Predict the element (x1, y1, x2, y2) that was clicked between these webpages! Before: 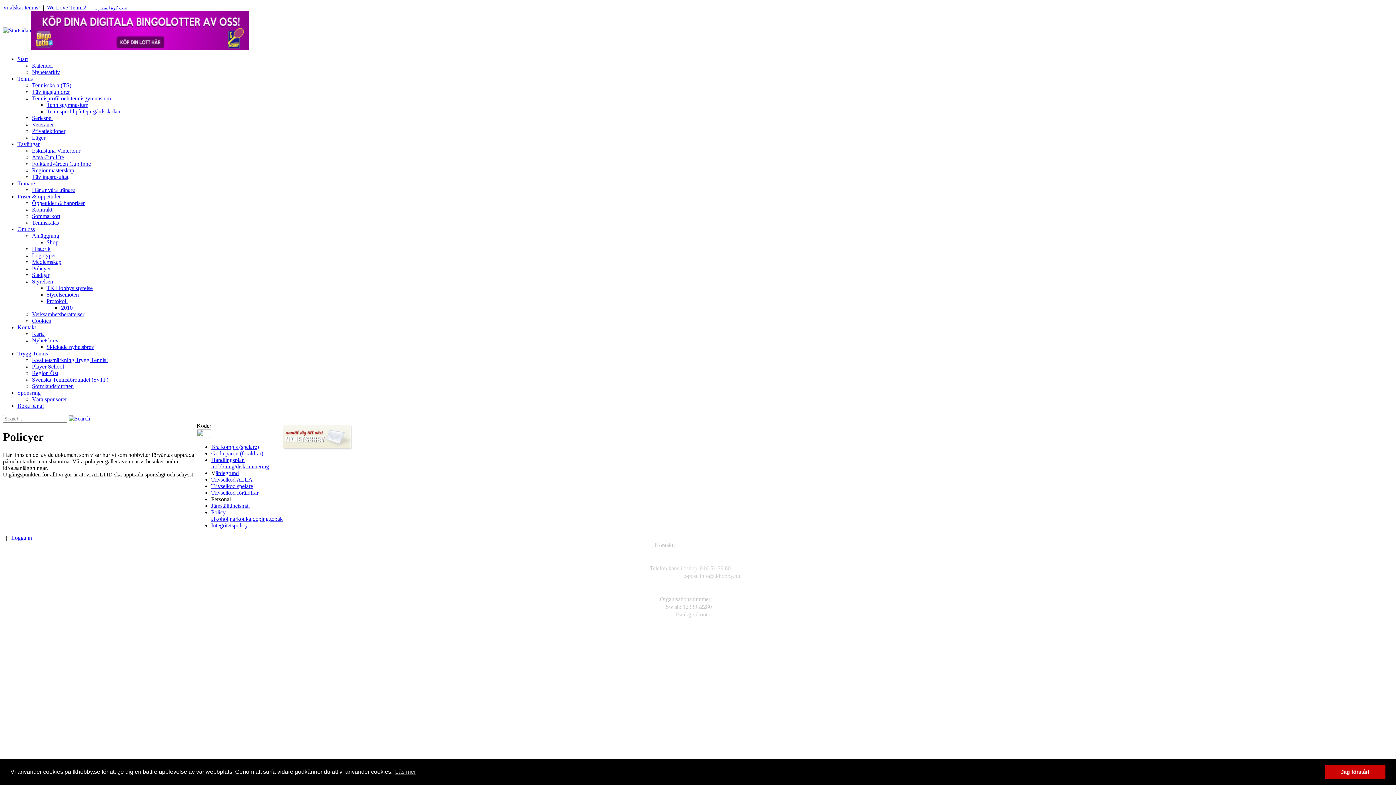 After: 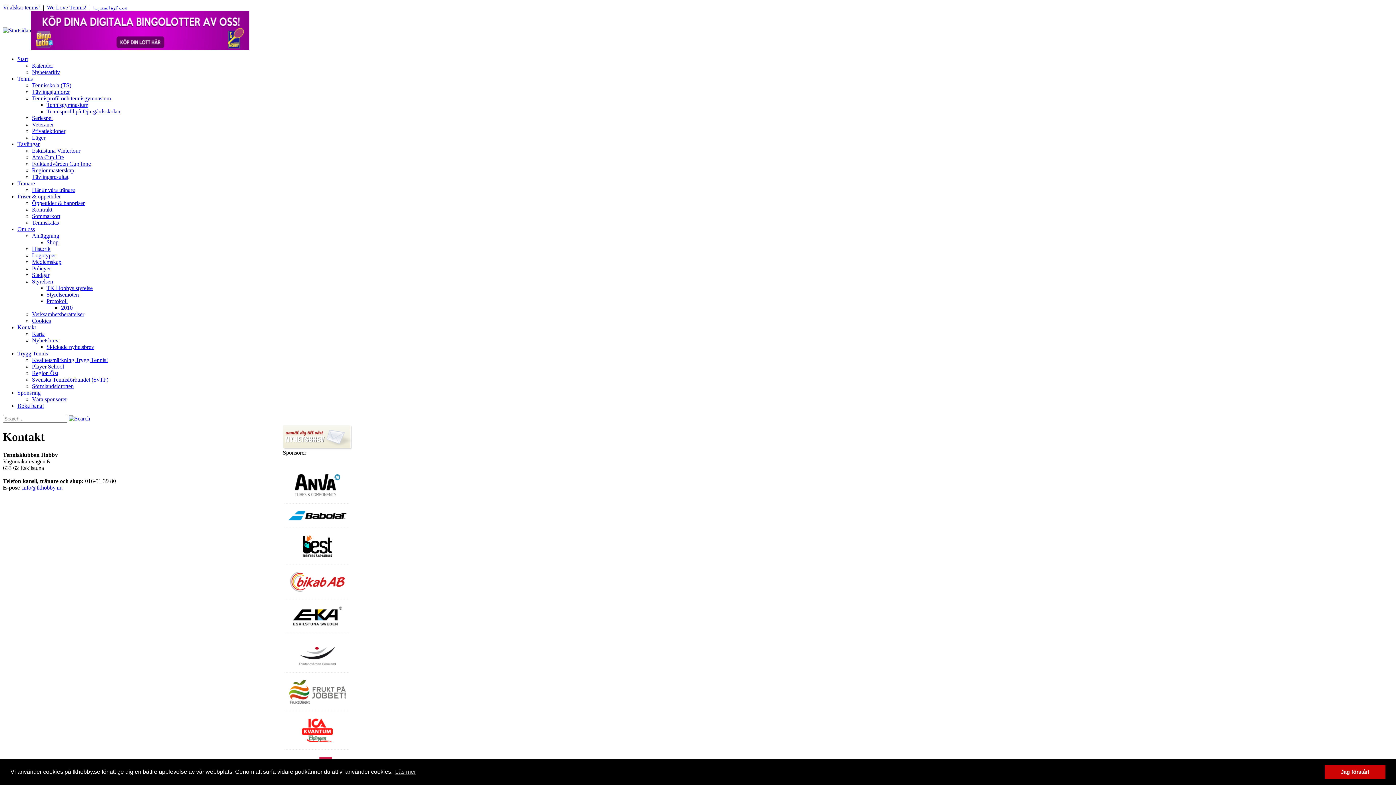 Action: bbox: (17, 324, 36, 330) label: Kontakt